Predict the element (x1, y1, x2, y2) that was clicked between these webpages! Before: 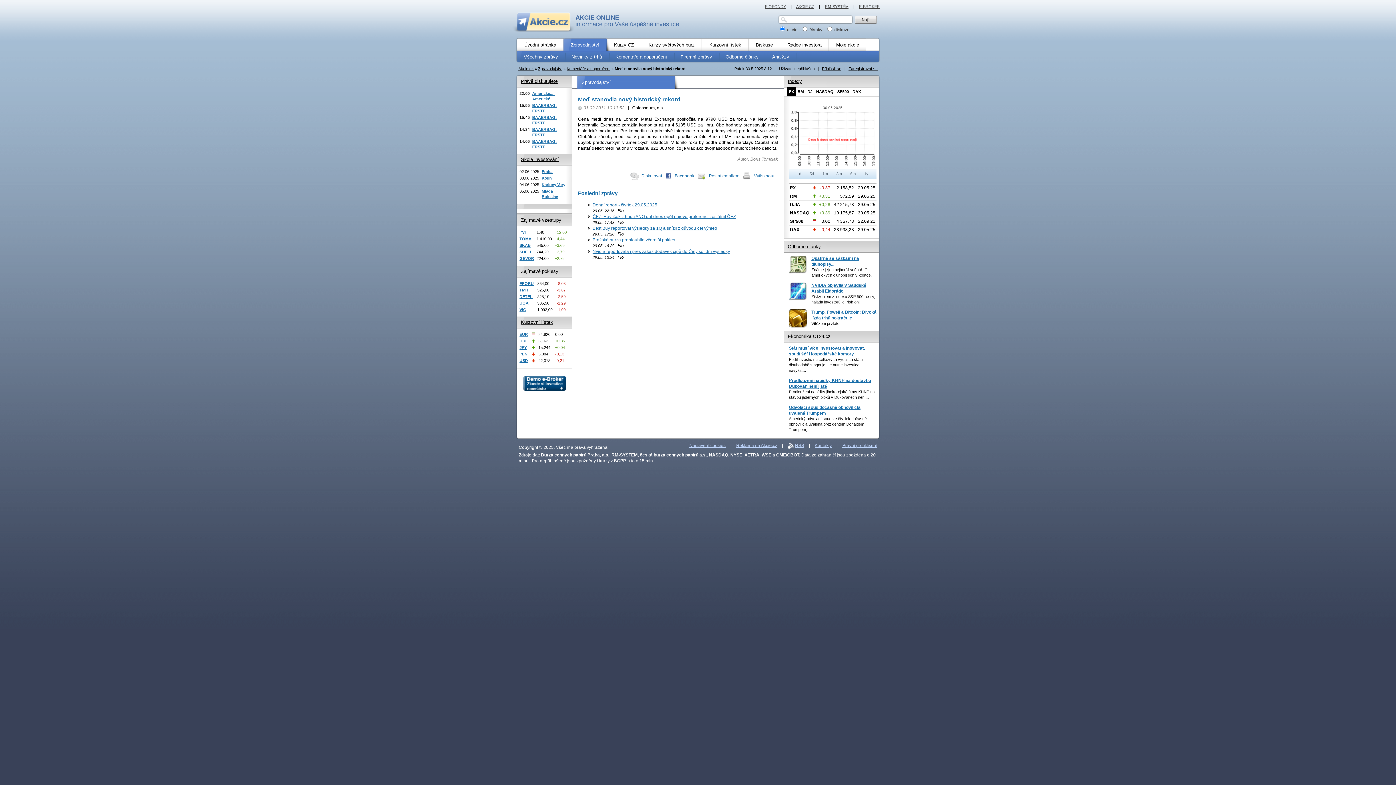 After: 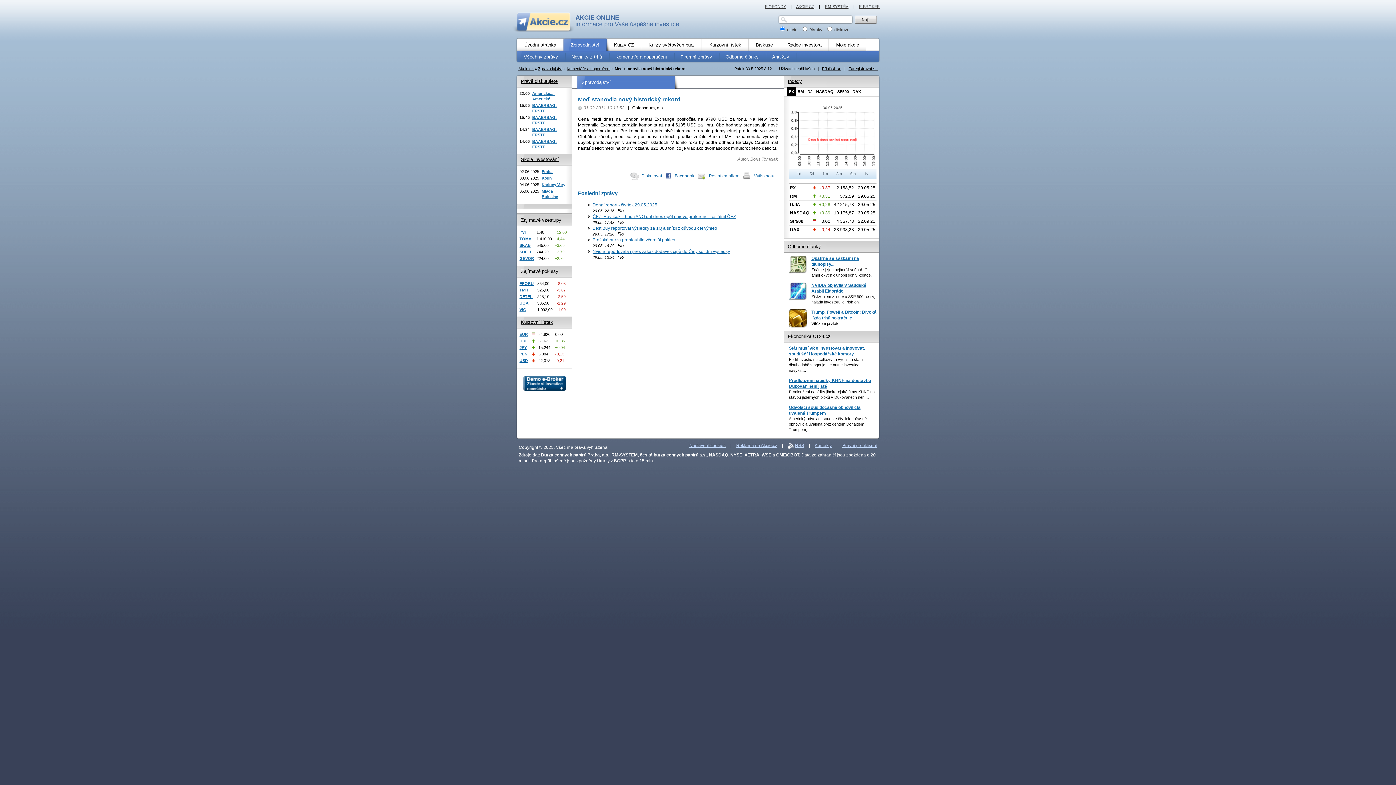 Action: bbox: (522, 386, 566, 392)